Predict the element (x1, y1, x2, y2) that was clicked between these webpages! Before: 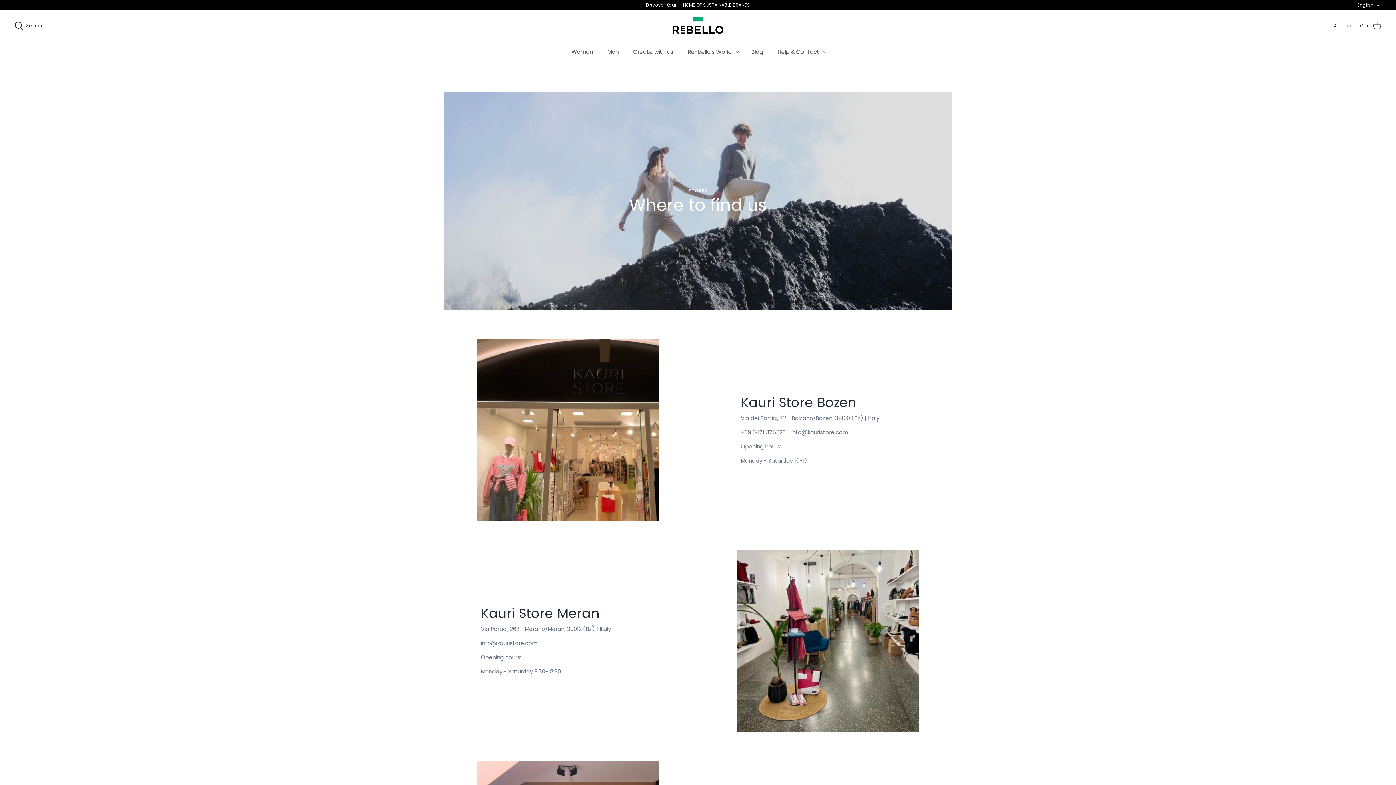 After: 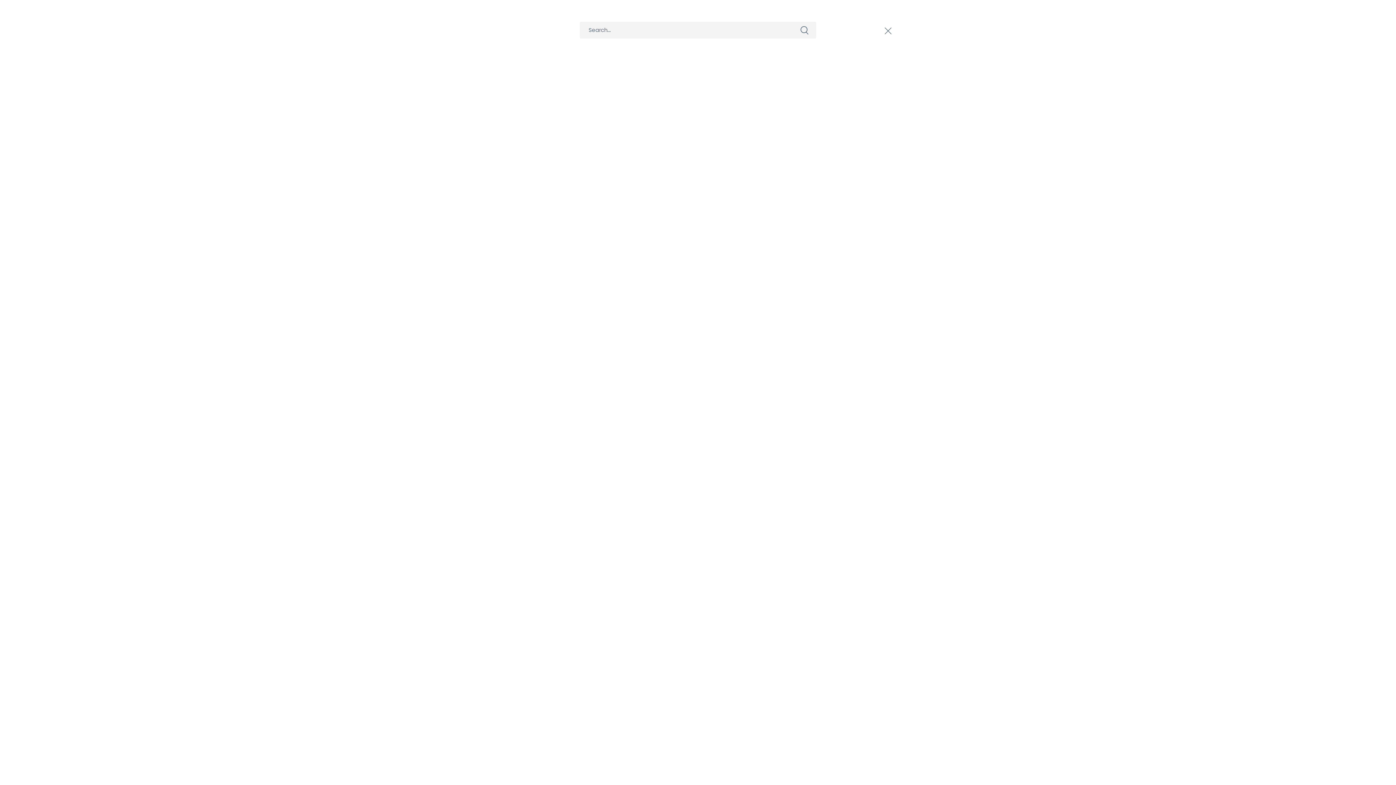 Action: label:  Search bbox: (14, 21, 42, 30)